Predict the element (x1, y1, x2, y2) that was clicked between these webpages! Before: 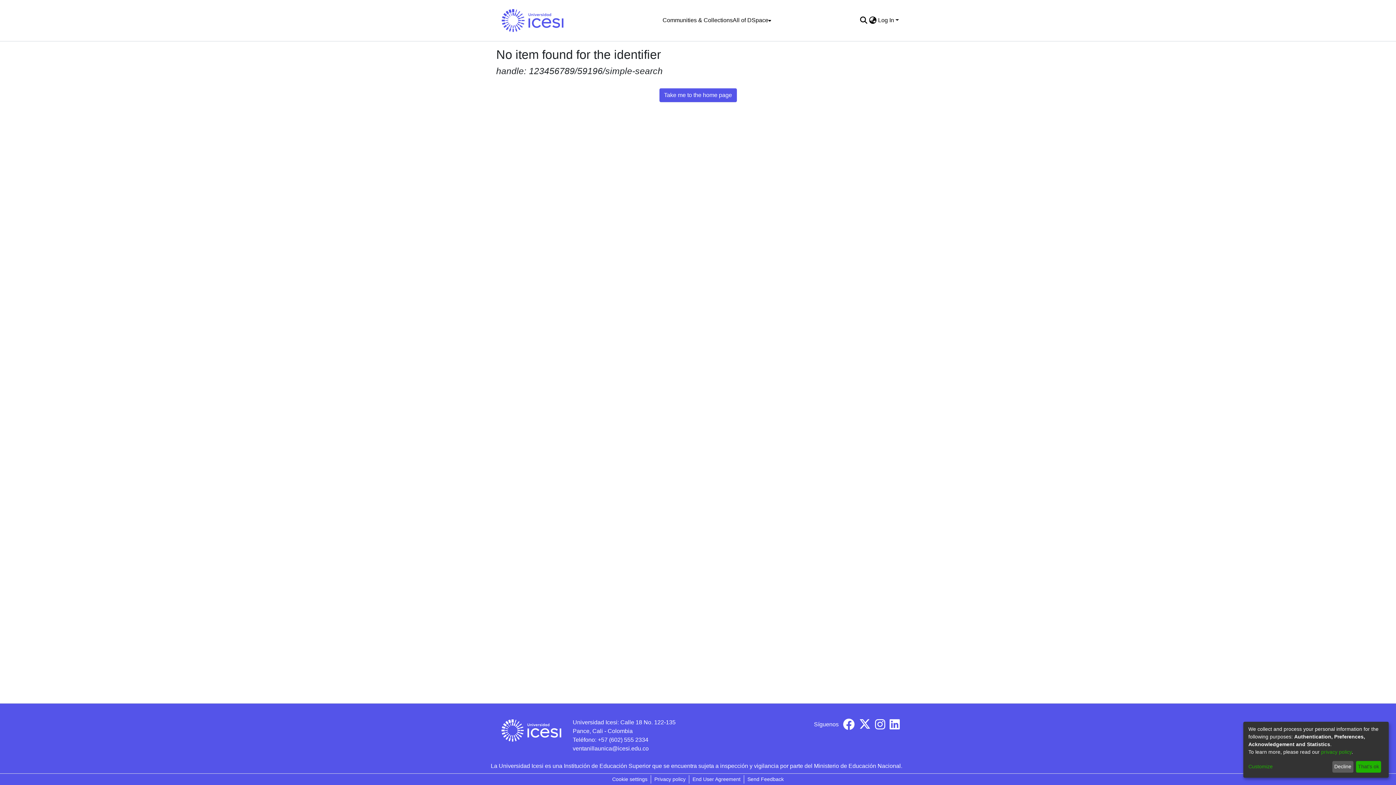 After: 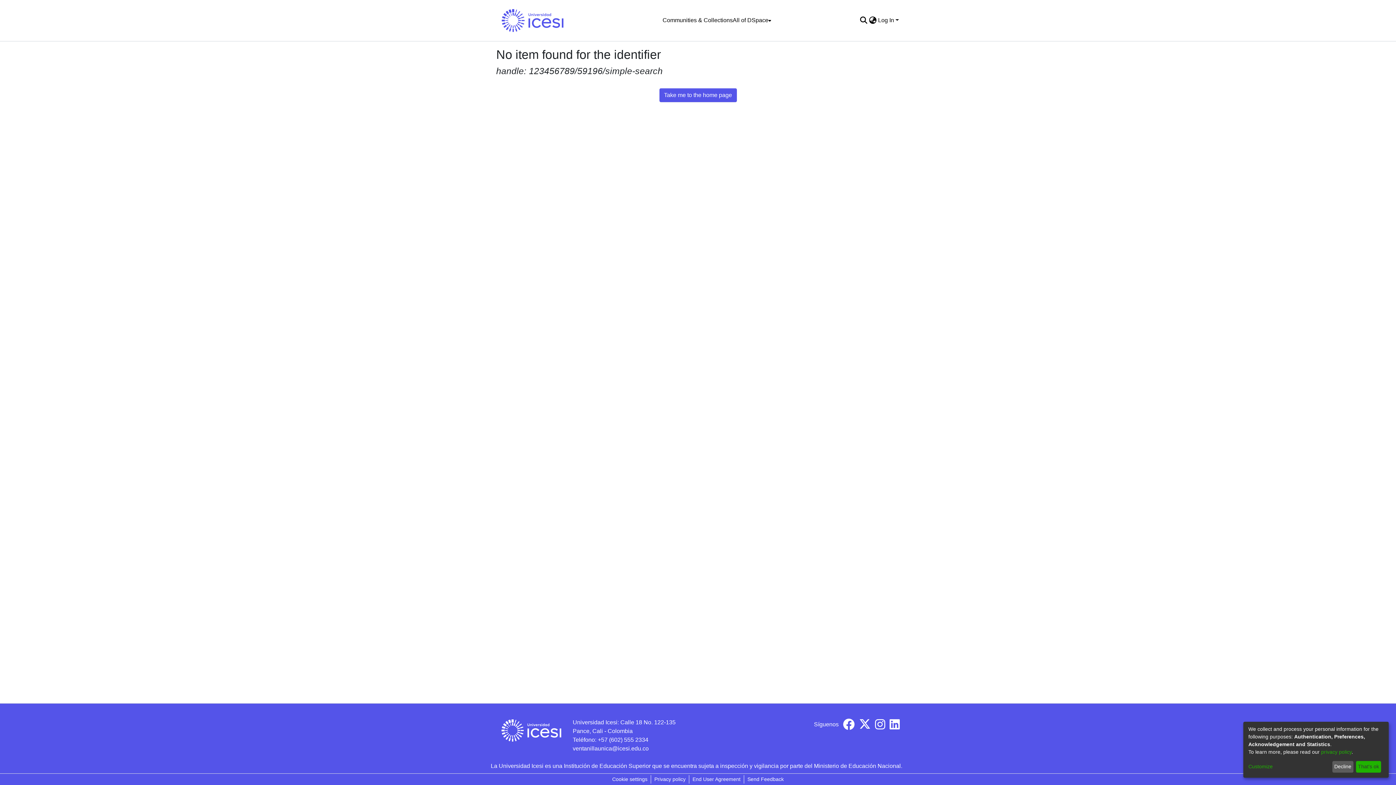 Action: bbox: (875, 724, 885, 730)